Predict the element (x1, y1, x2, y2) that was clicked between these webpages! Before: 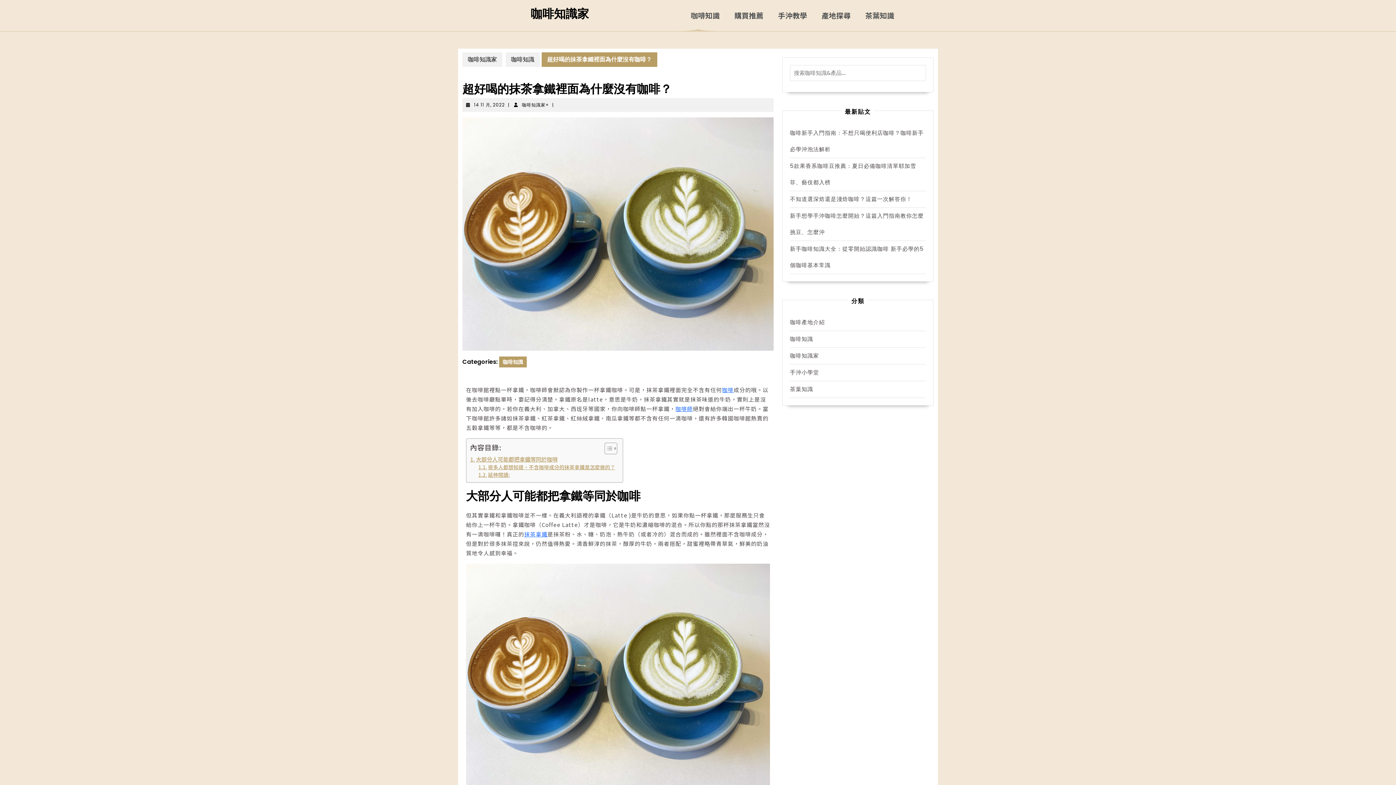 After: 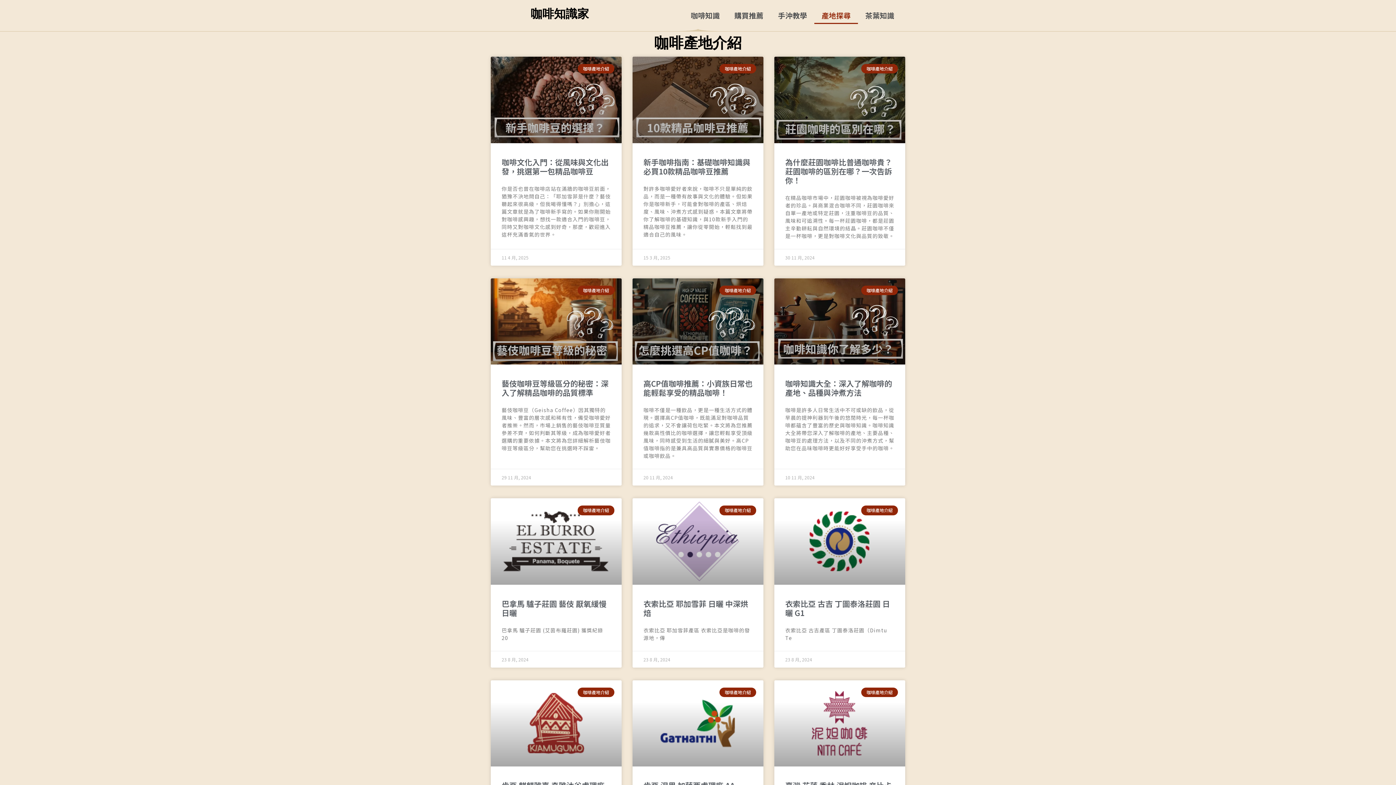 Action: bbox: (814, 7, 858, 24) label: 產地探尋